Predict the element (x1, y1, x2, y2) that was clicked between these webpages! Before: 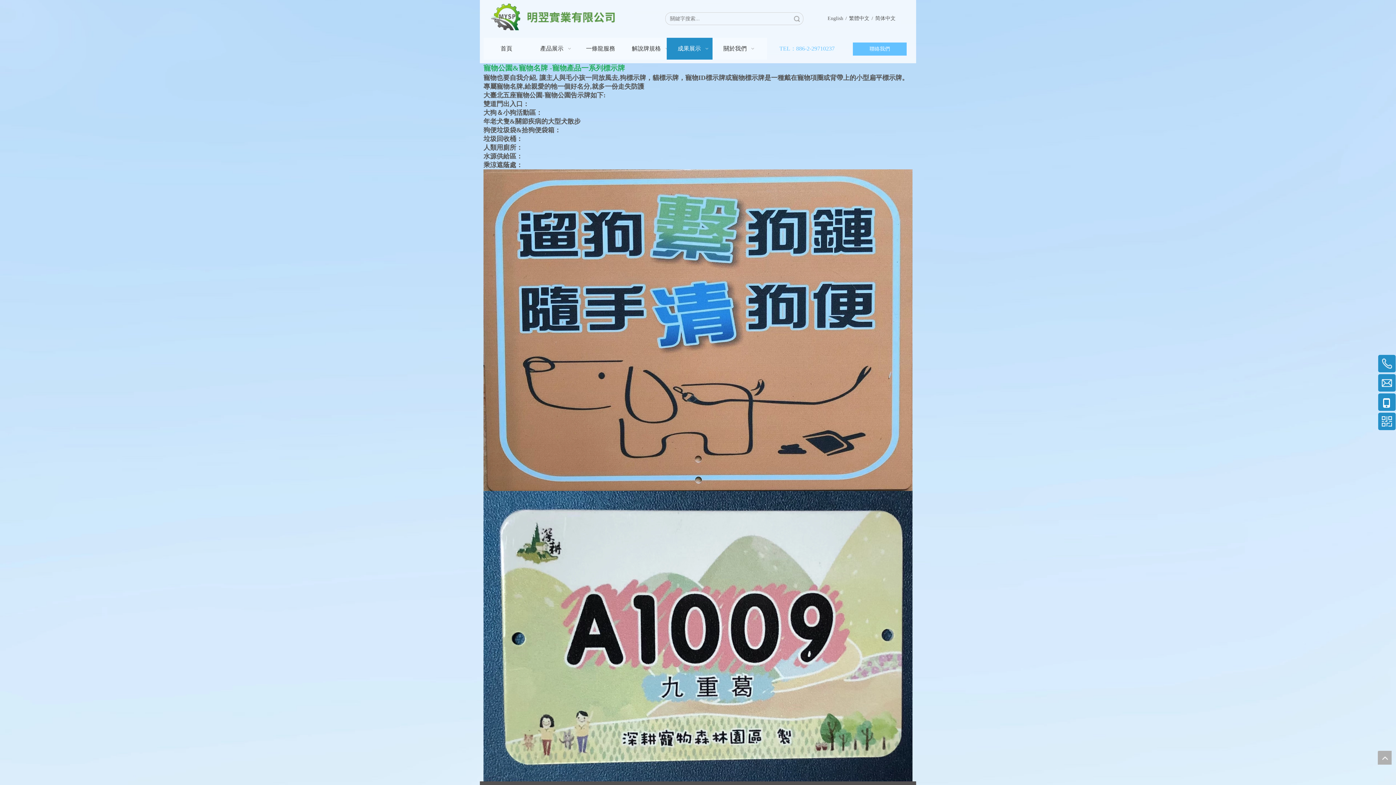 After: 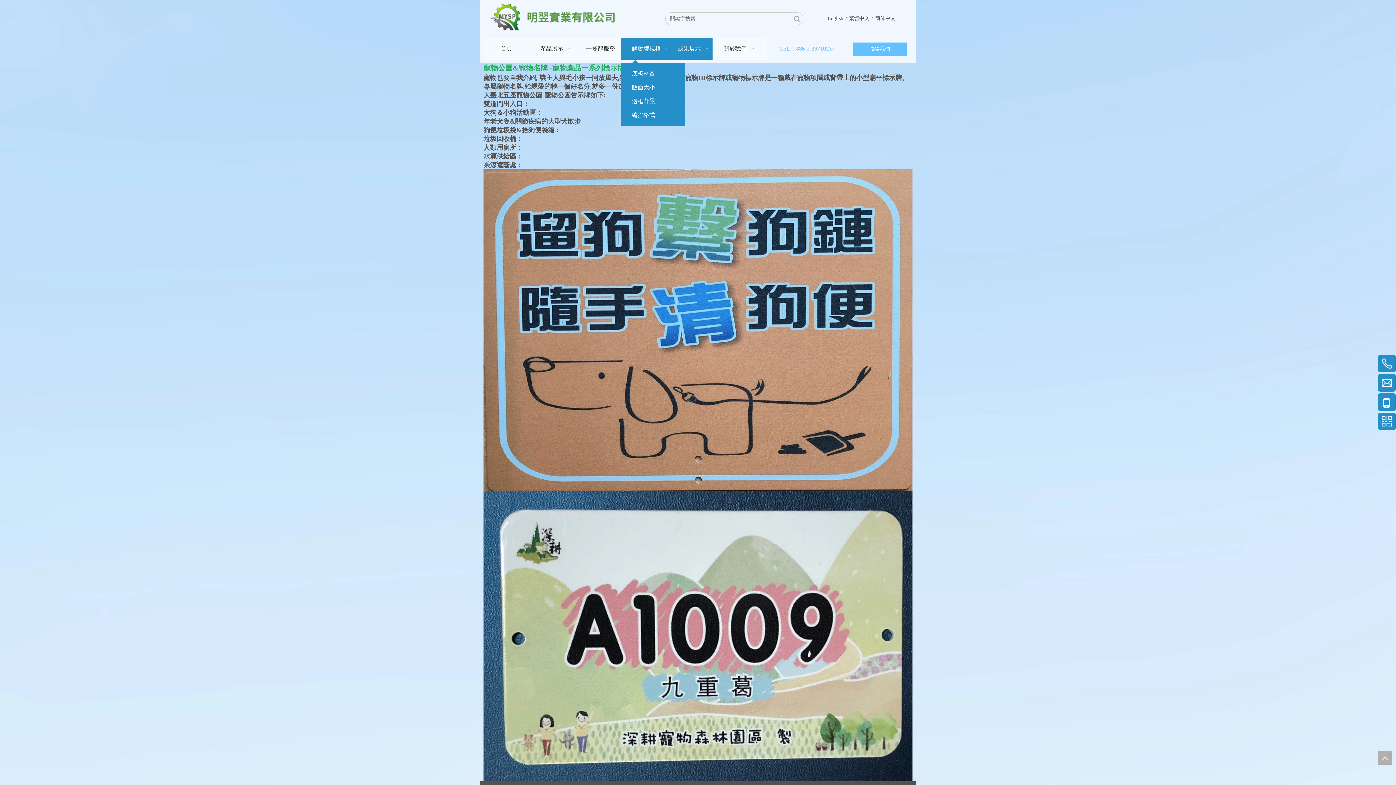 Action: bbox: (621, 37, 666, 59) label: 解說牌規格  